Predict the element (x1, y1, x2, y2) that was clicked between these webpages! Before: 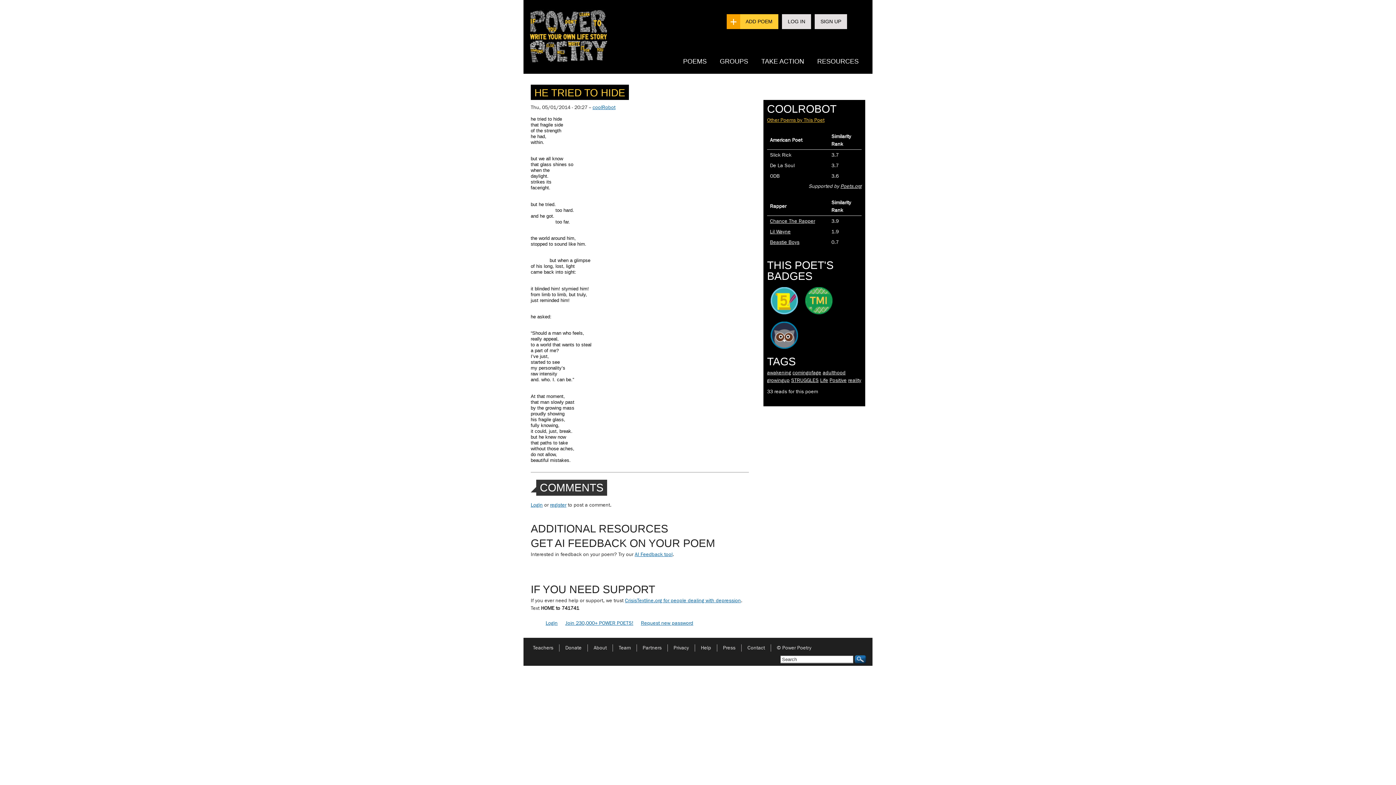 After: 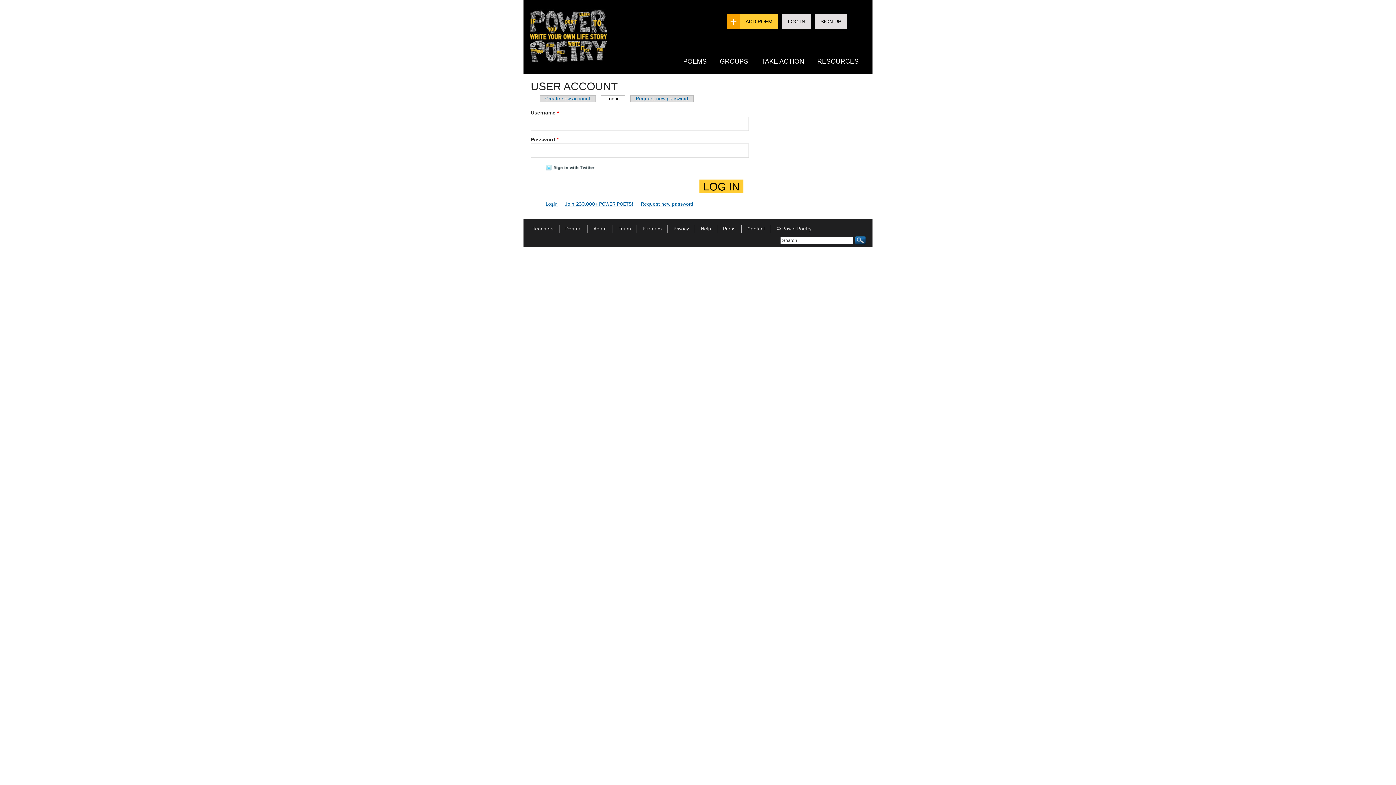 Action: label: Login bbox: (530, 502, 542, 508)